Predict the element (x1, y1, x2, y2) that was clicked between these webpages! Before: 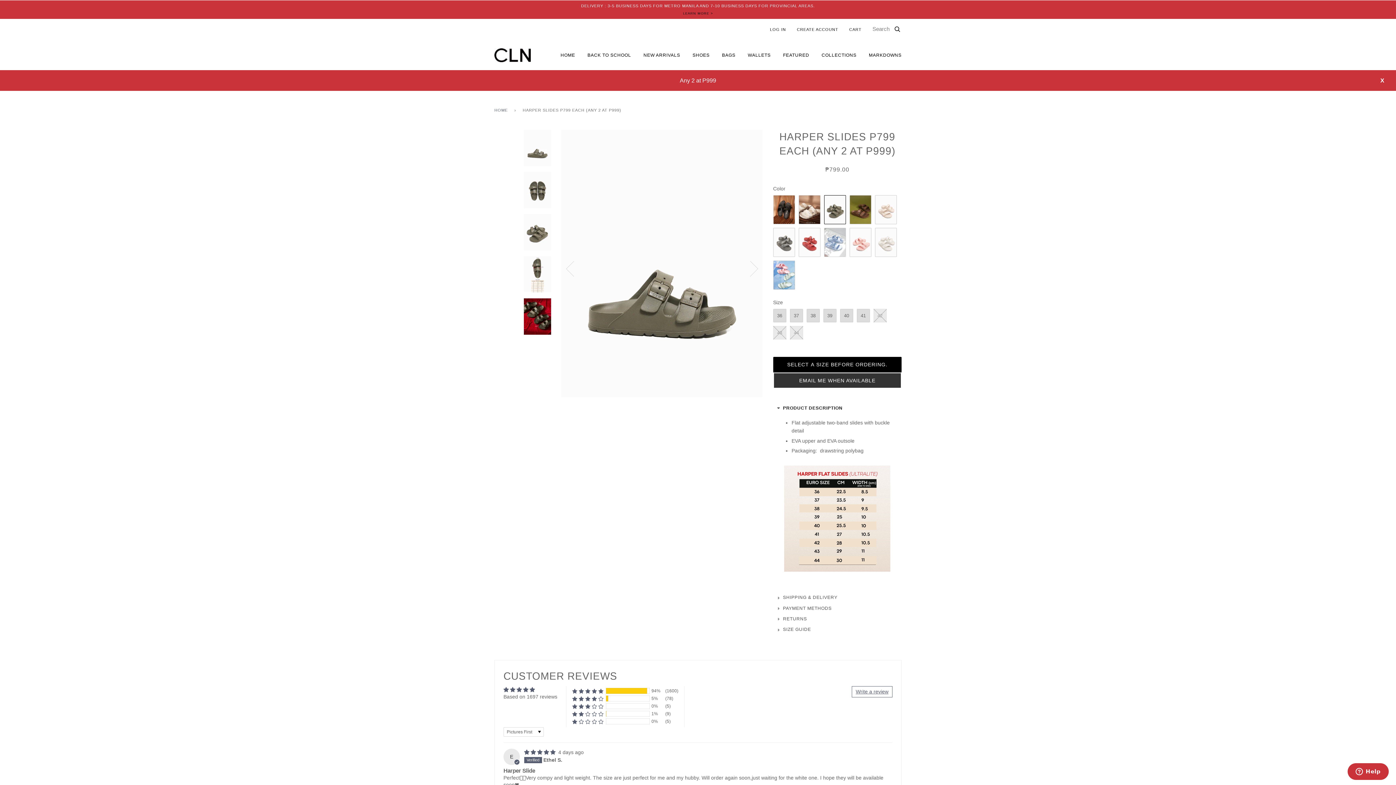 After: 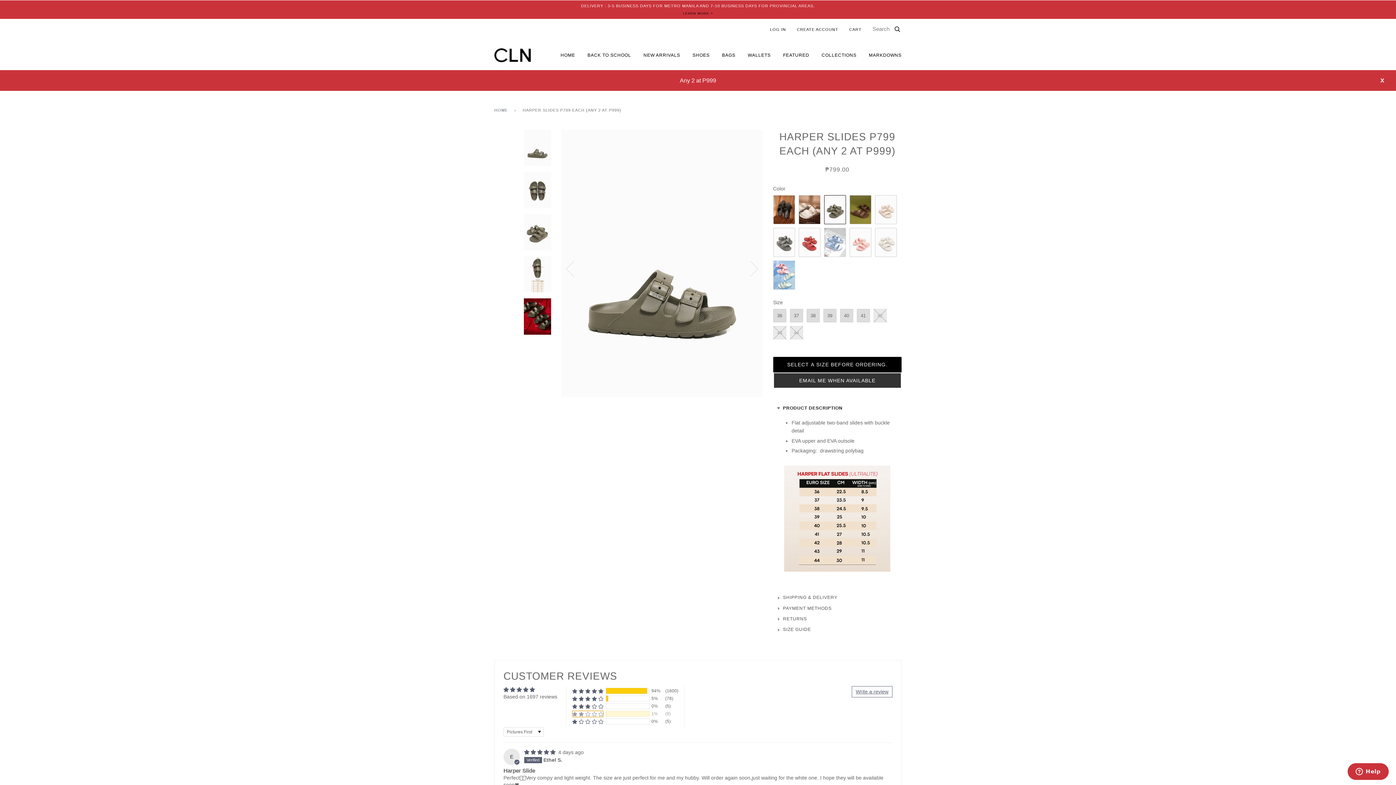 Action: label: 1% (9) reviews with 2 star rating bbox: (572, 711, 603, 717)